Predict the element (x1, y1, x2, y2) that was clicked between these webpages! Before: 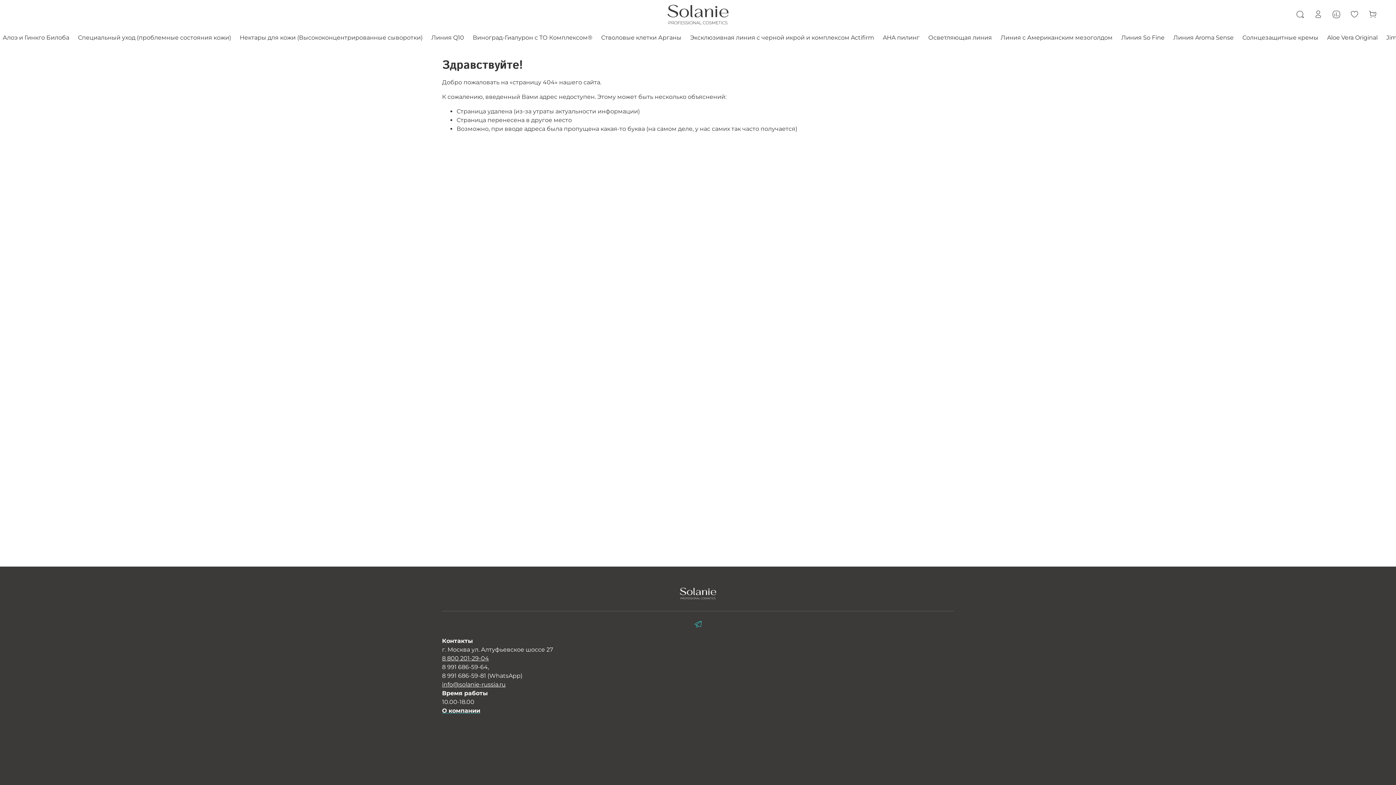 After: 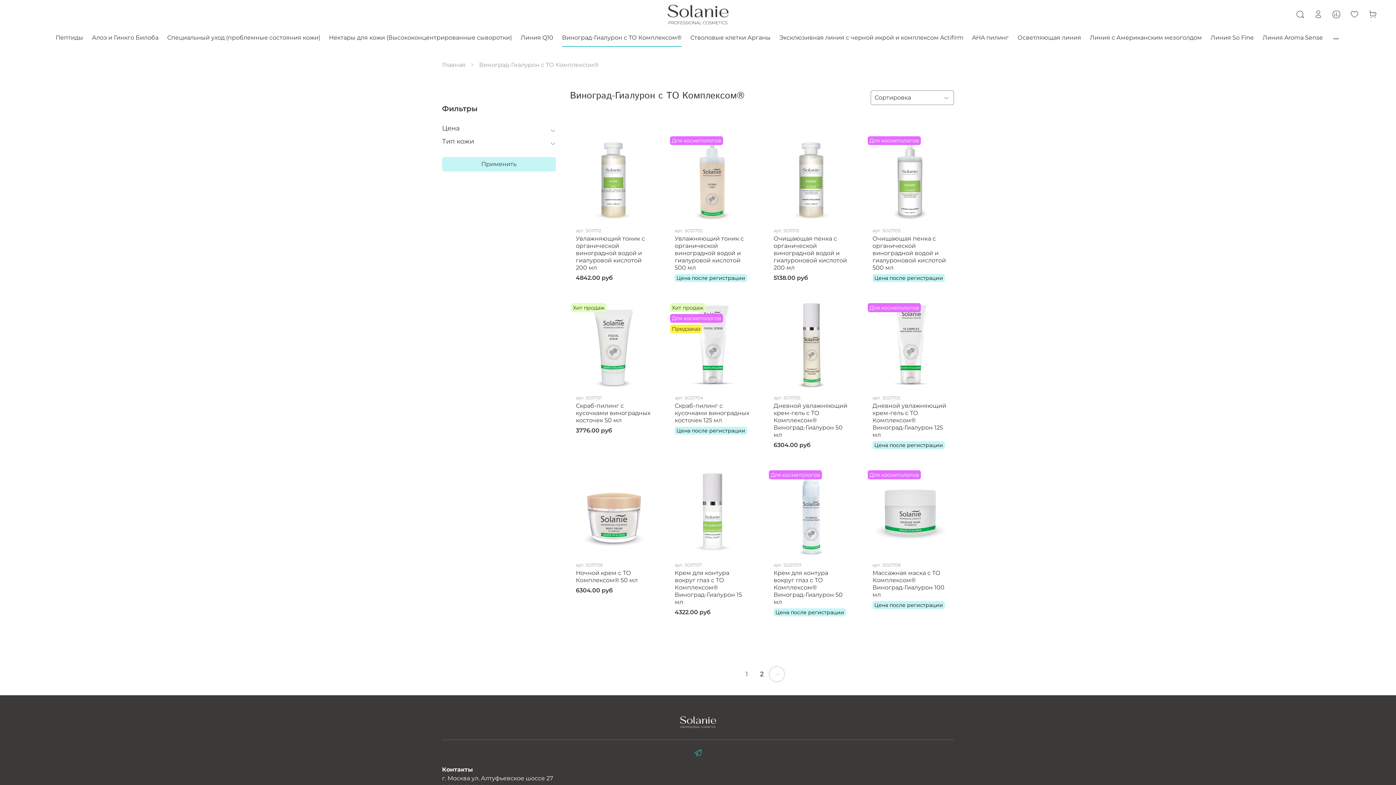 Action: label: Виноград-Гиалурон с ТО Комплексом® bbox: (472, 33, 592, 42)